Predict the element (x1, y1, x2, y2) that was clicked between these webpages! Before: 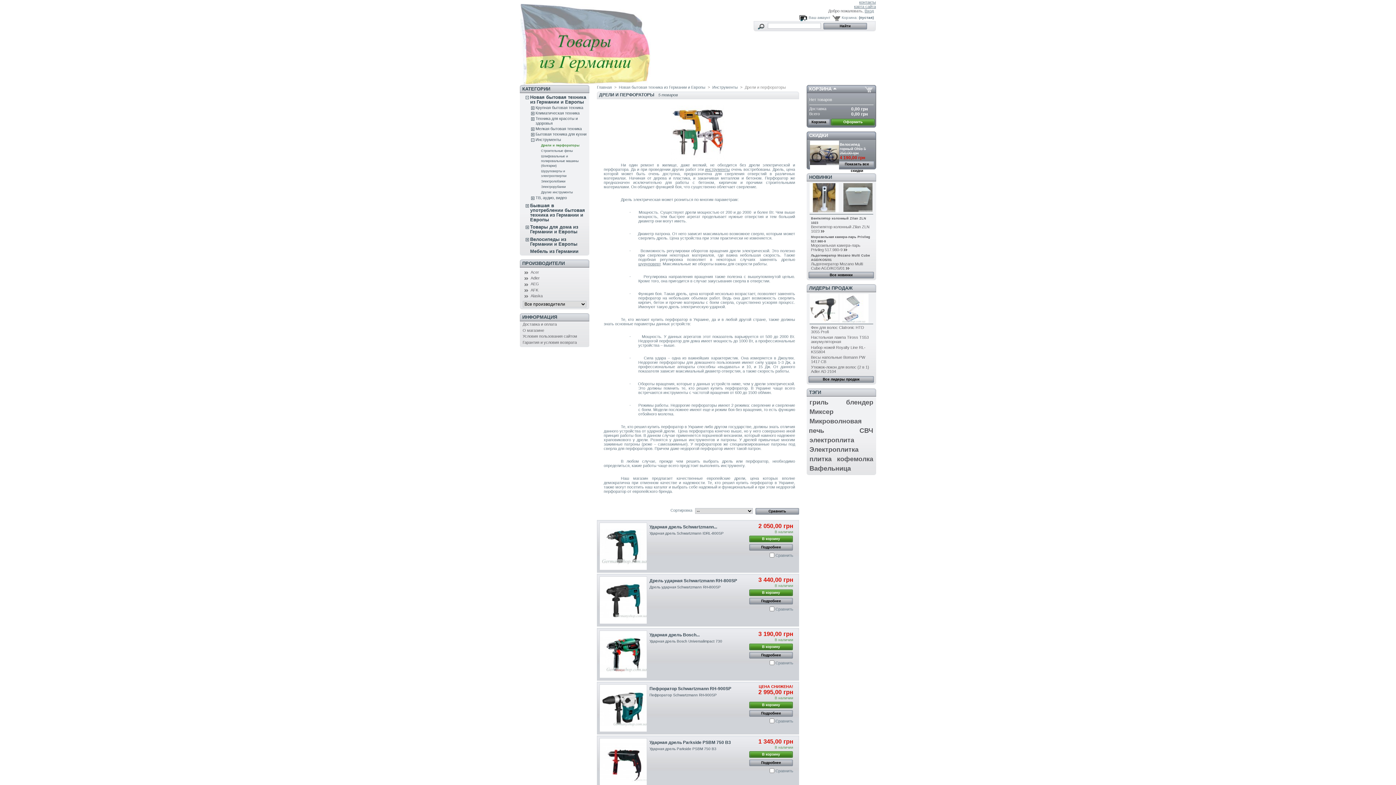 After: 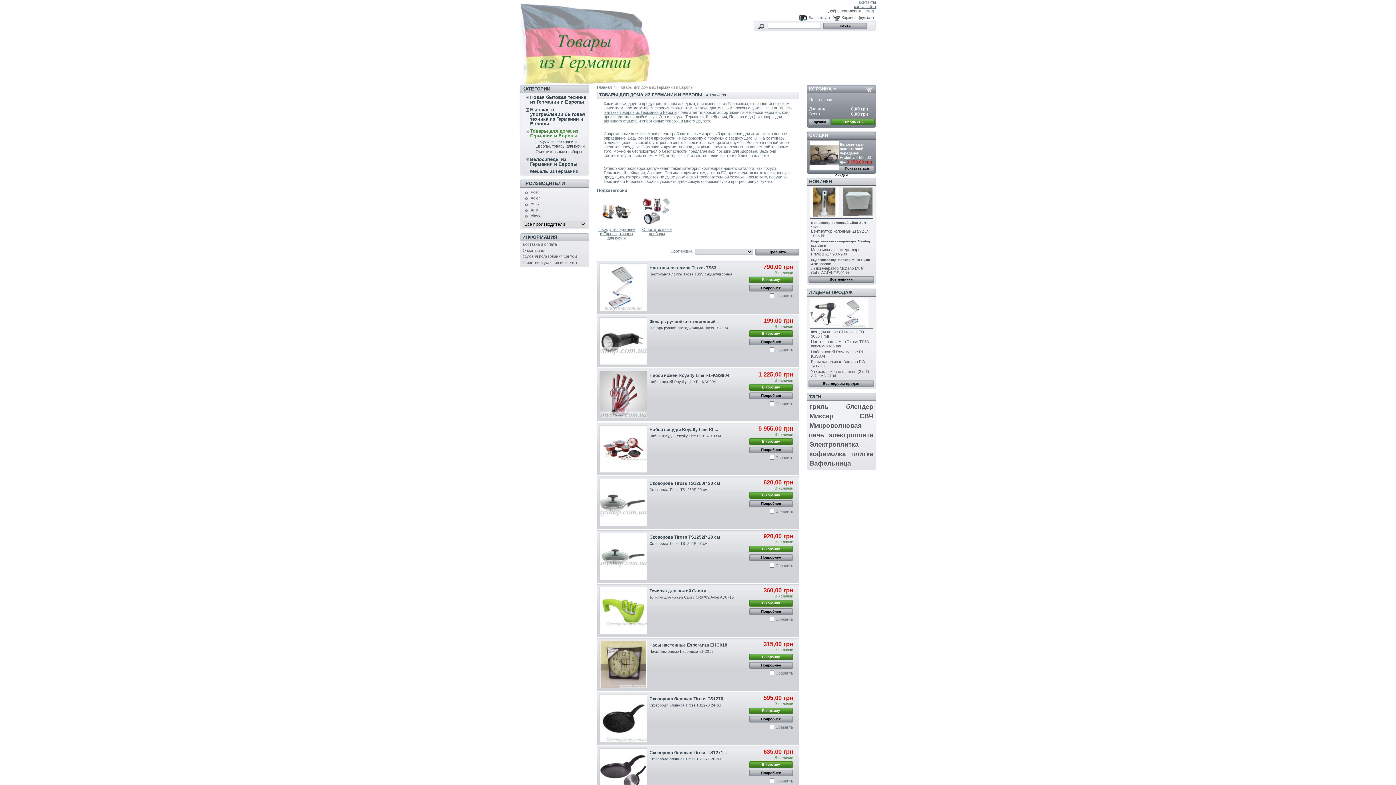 Action: bbox: (530, 224, 578, 234) label: Товары для дома из Германии и Европы